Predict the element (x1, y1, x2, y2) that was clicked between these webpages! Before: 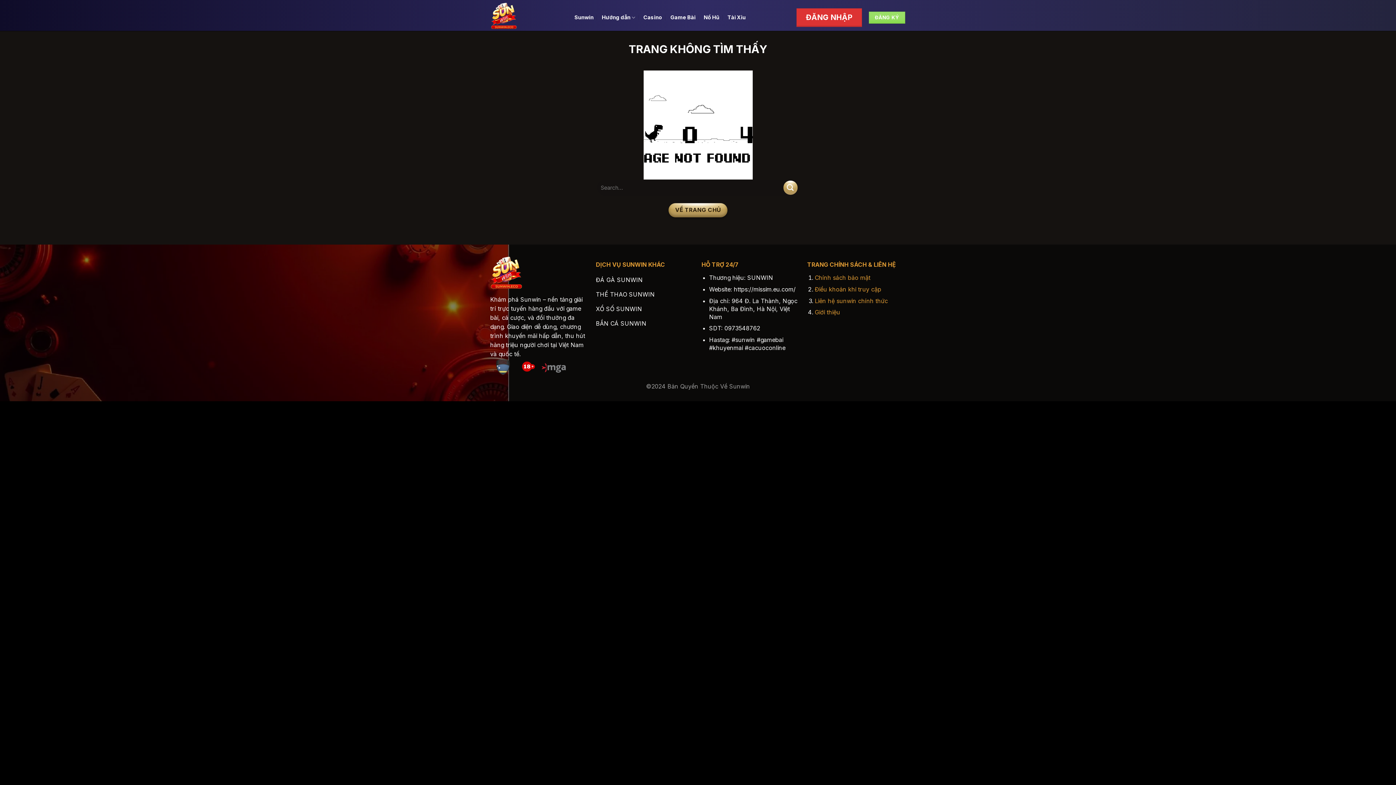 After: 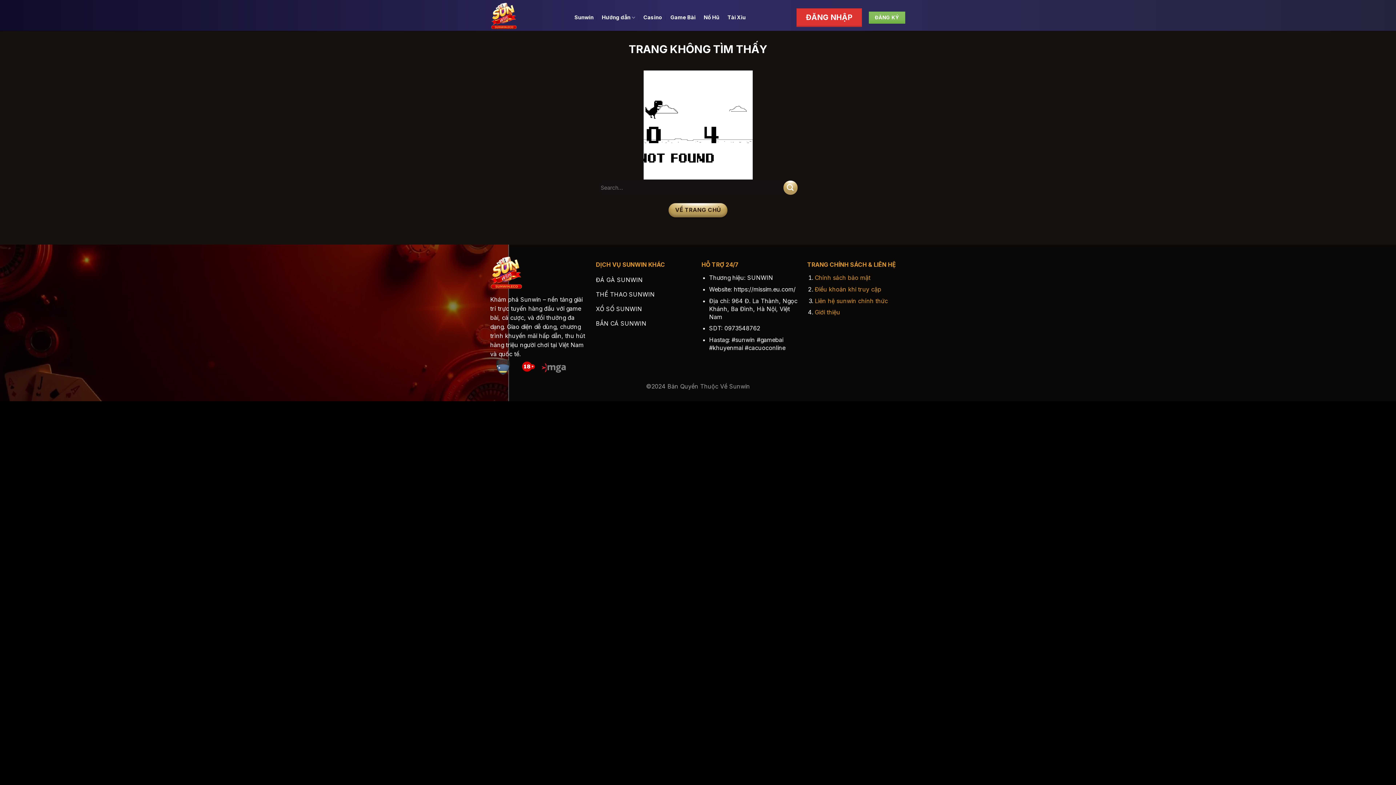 Action: label: ĐĂNG KÝ bbox: (868, 11, 905, 23)